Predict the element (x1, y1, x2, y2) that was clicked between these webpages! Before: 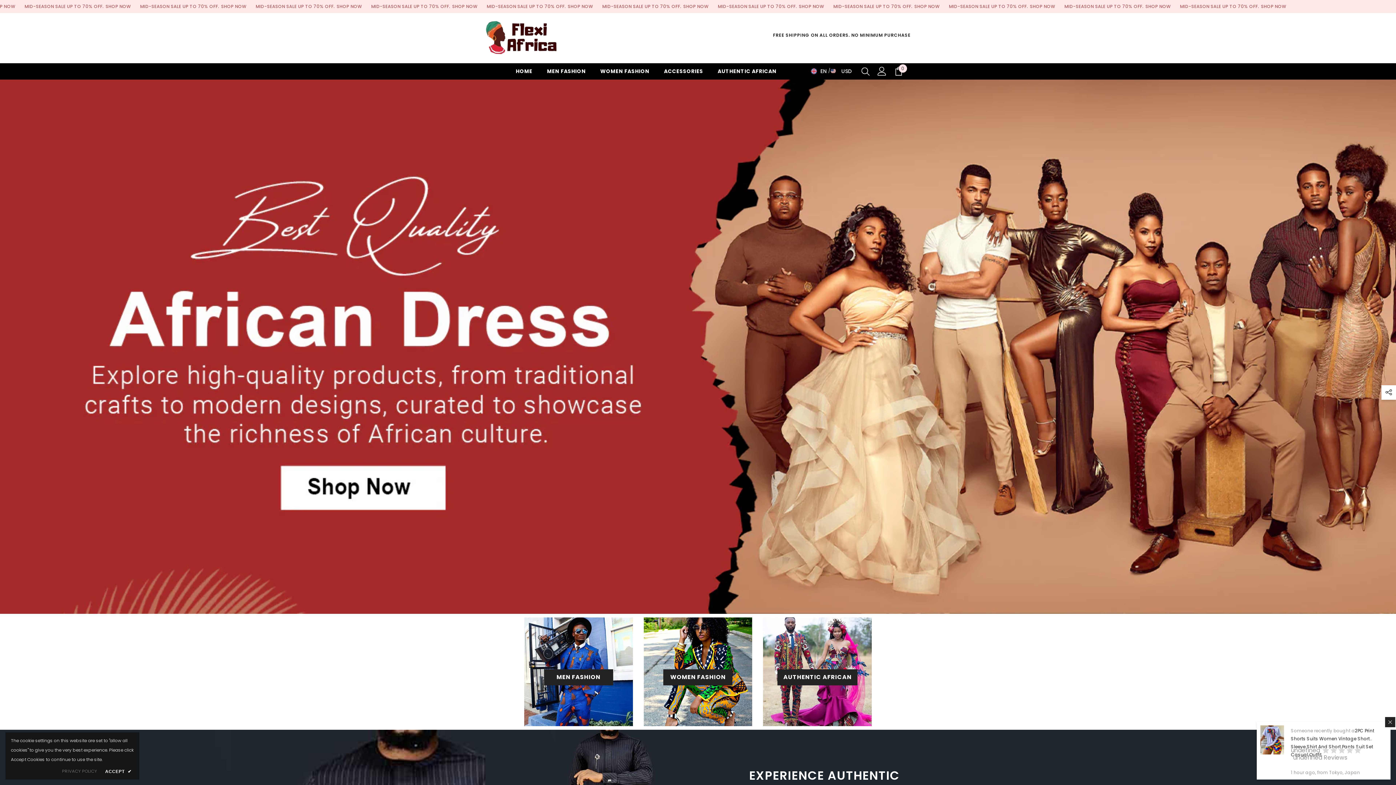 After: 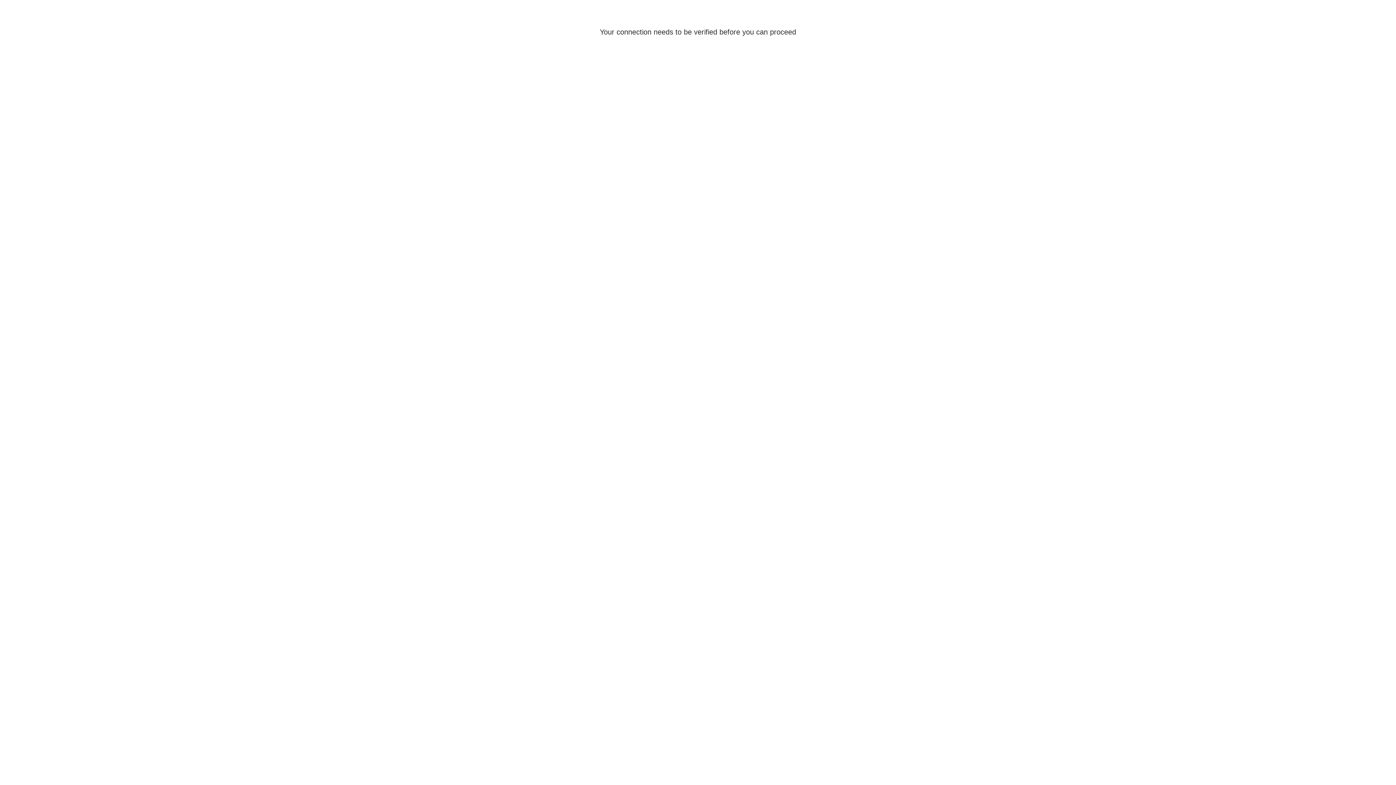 Action: bbox: (873, 66, 890, 75) label: Log in